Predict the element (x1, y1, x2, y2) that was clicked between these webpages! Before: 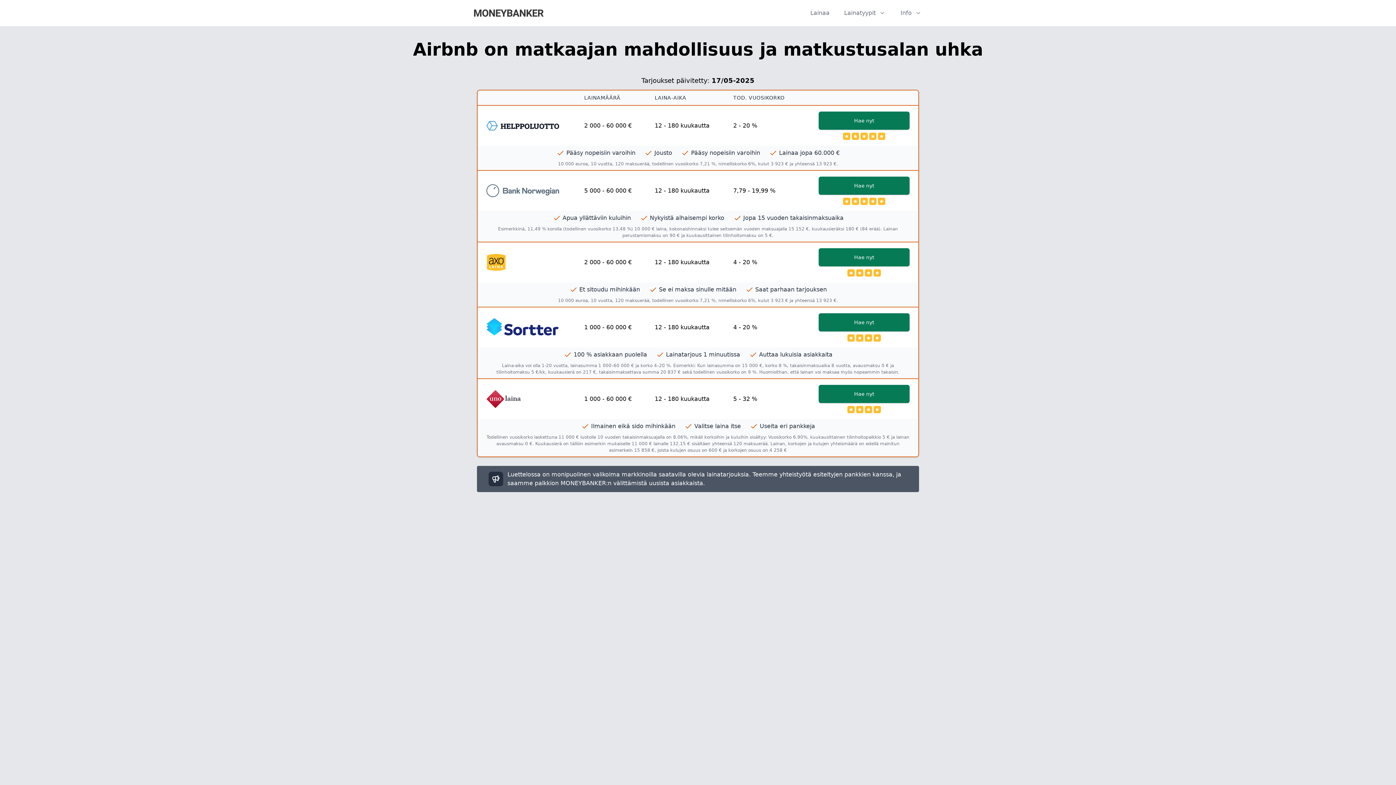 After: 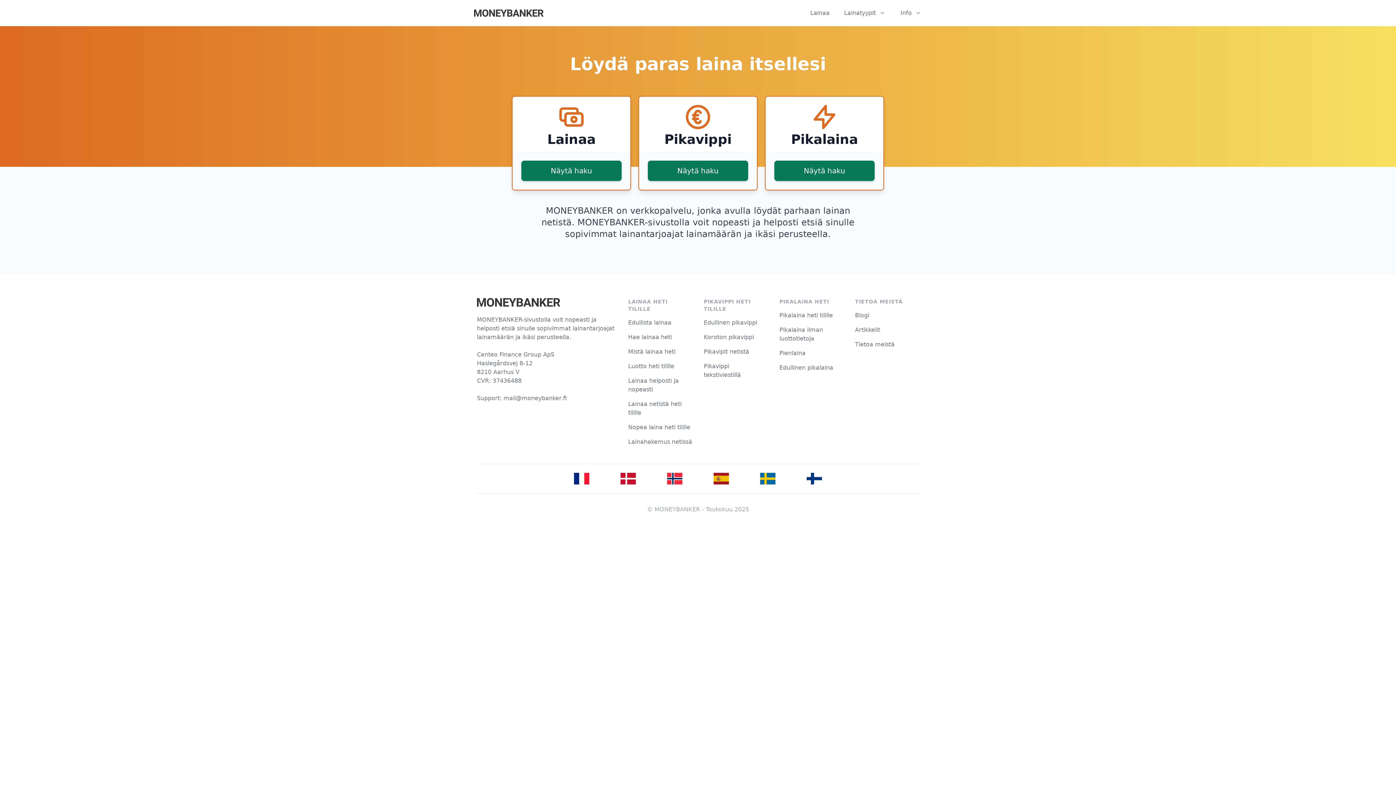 Action: bbox: (474, 9, 810, 16)